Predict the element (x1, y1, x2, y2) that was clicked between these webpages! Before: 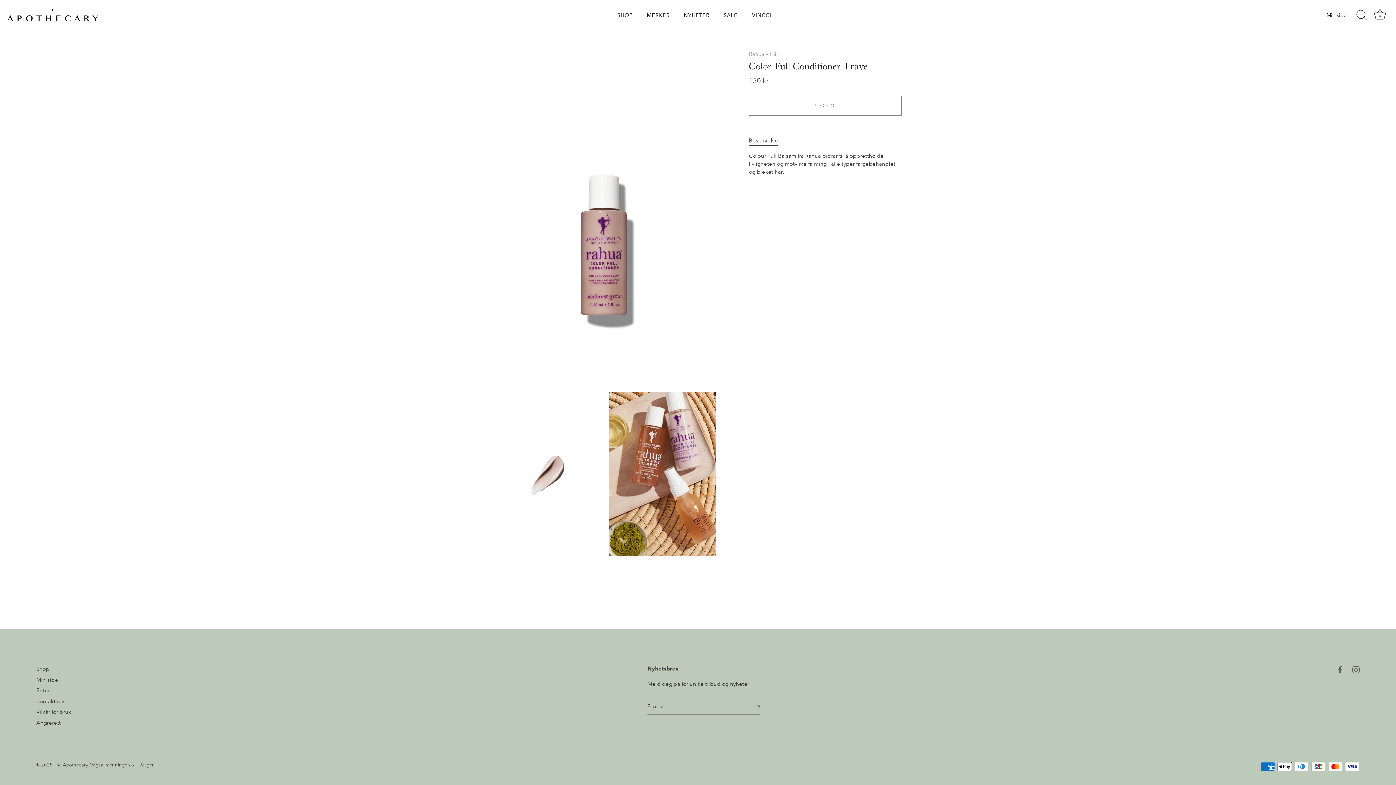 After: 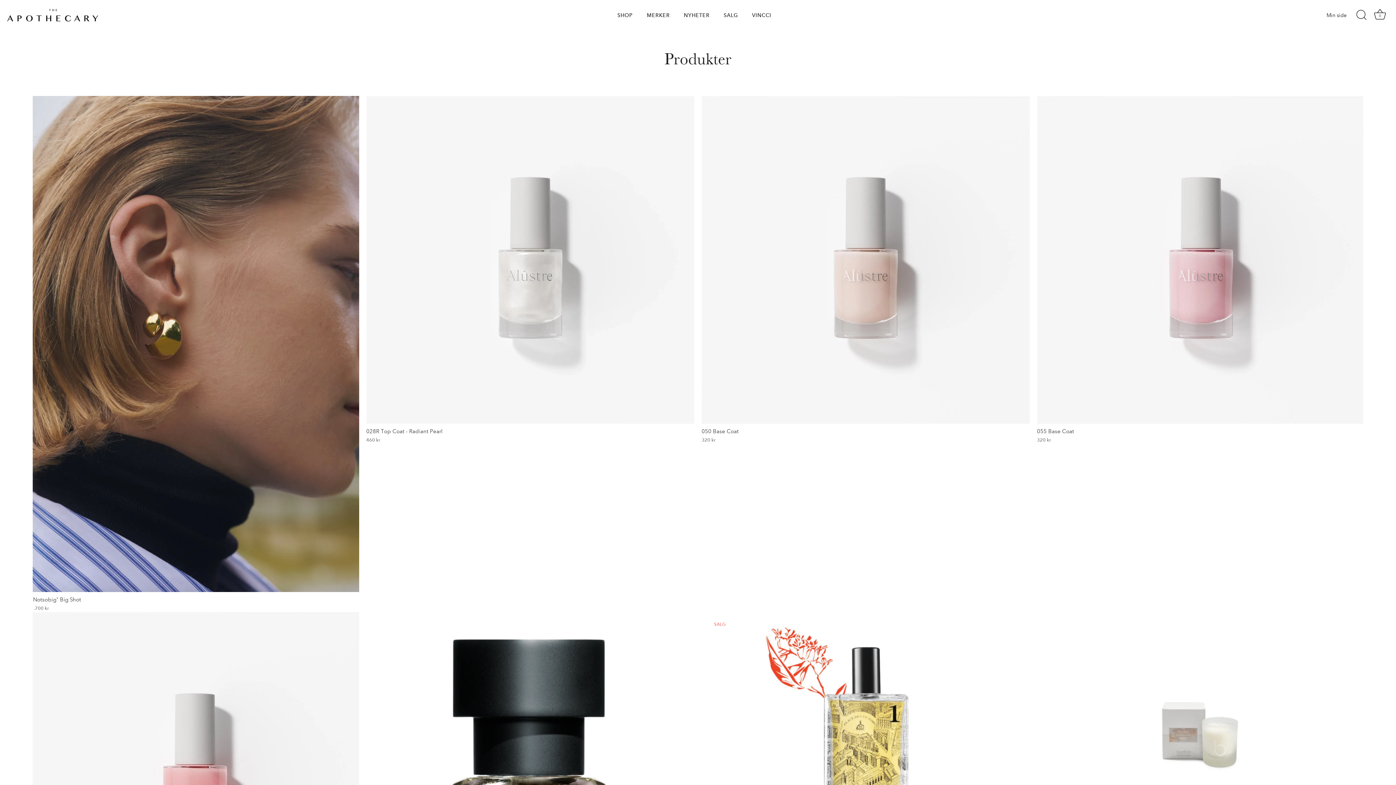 Action: label: SHOP bbox: (611, 8, 639, 21)